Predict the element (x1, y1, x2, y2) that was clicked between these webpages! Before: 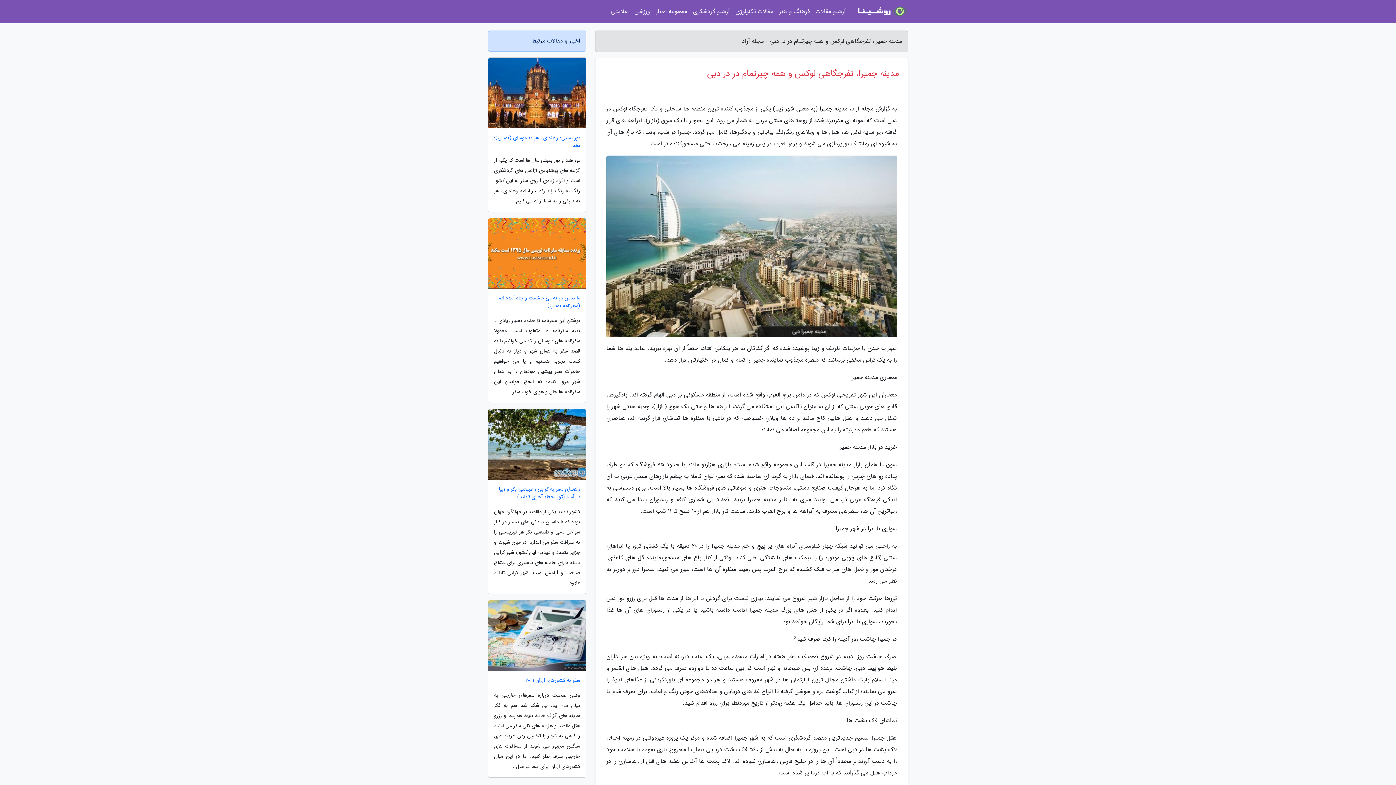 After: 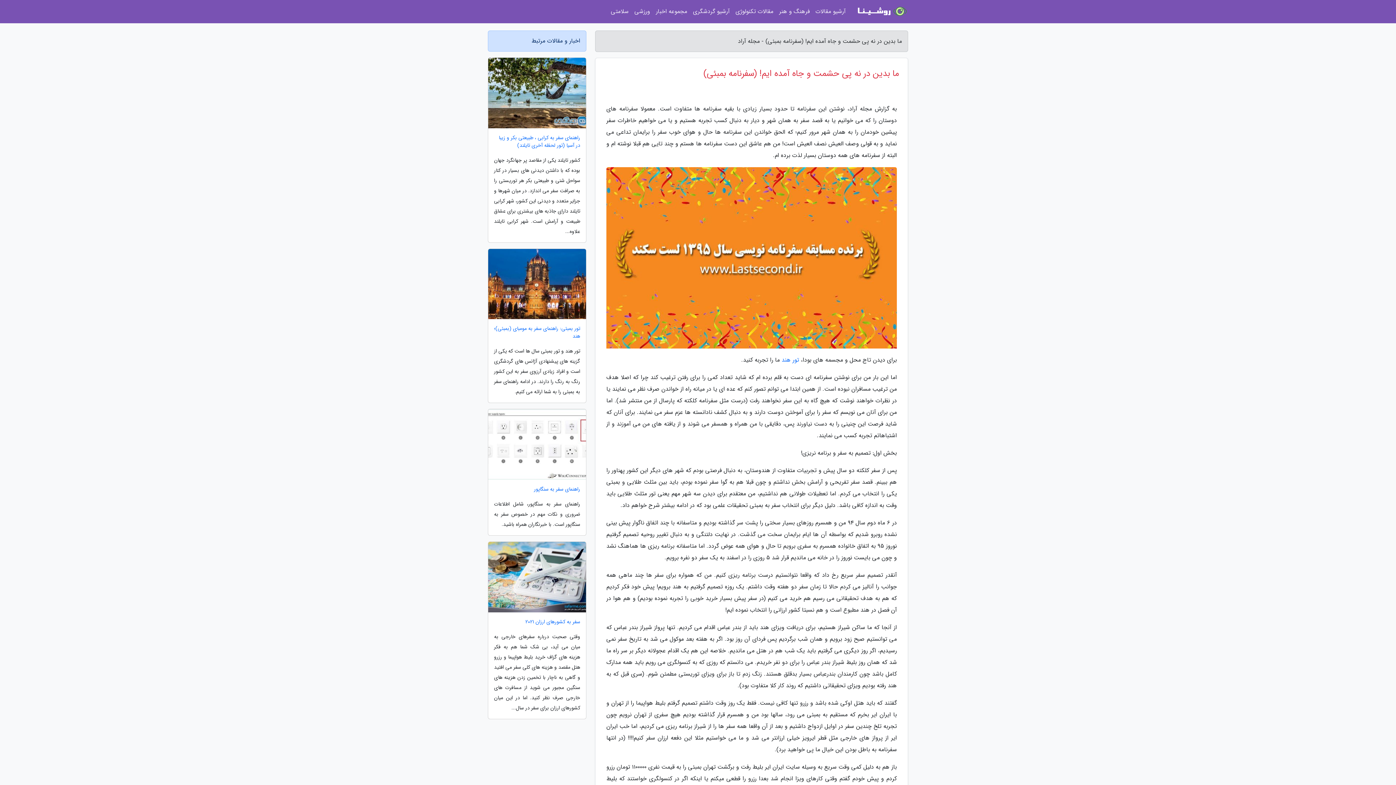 Action: bbox: (488, 294, 586, 309) label: ما بدین در نه پی حشمت و جاه آمده ایم! (سفرنامه بمبئی)